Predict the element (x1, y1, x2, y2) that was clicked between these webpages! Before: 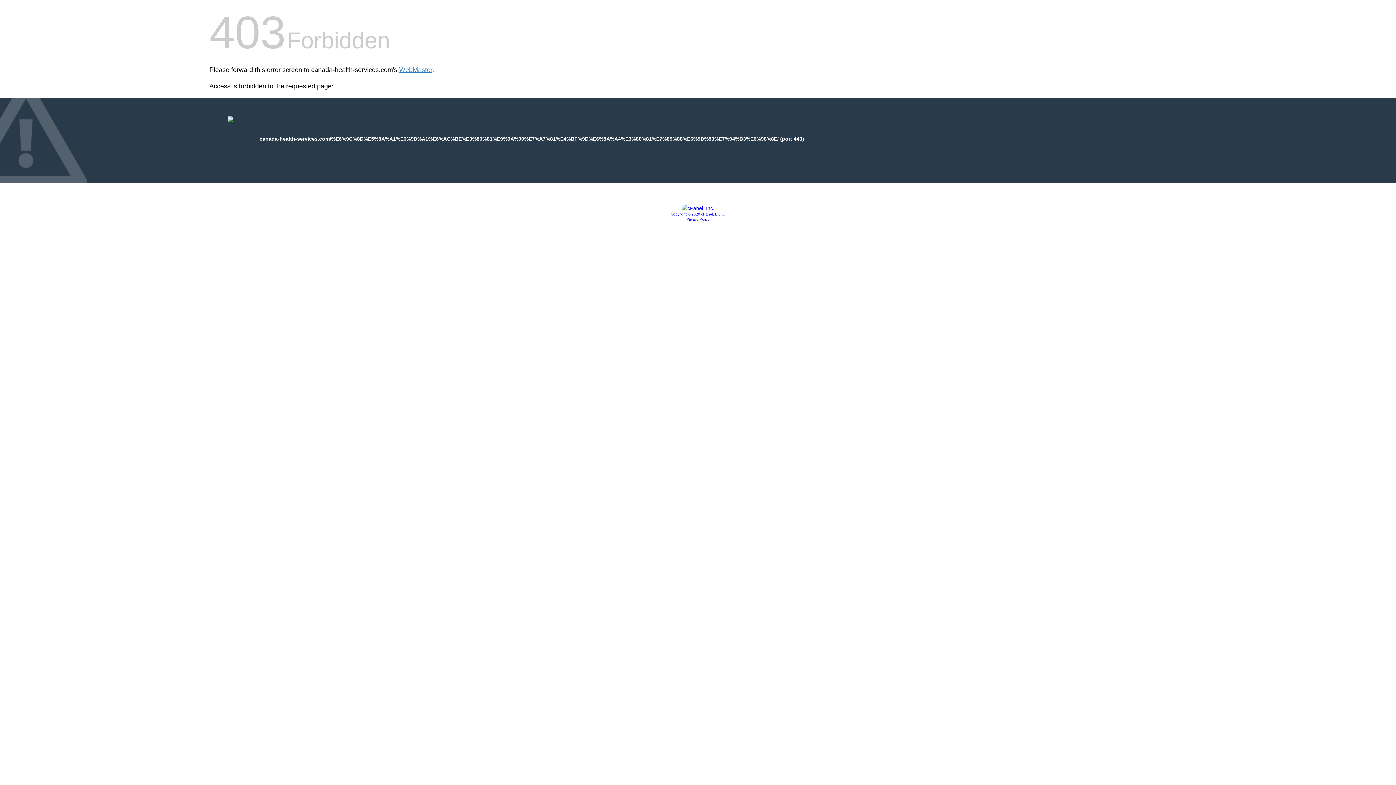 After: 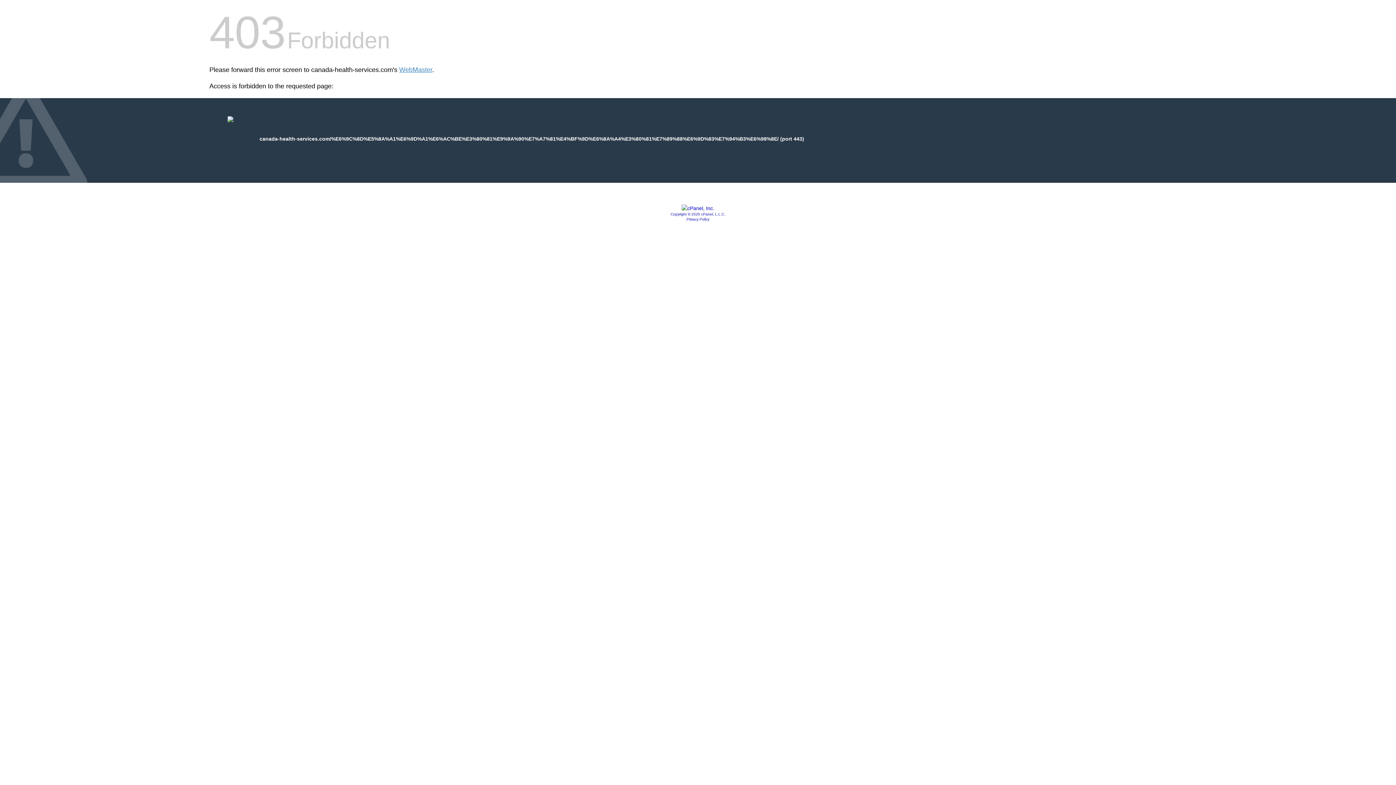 Action: bbox: (686, 217, 709, 221) label: Privacy Policy